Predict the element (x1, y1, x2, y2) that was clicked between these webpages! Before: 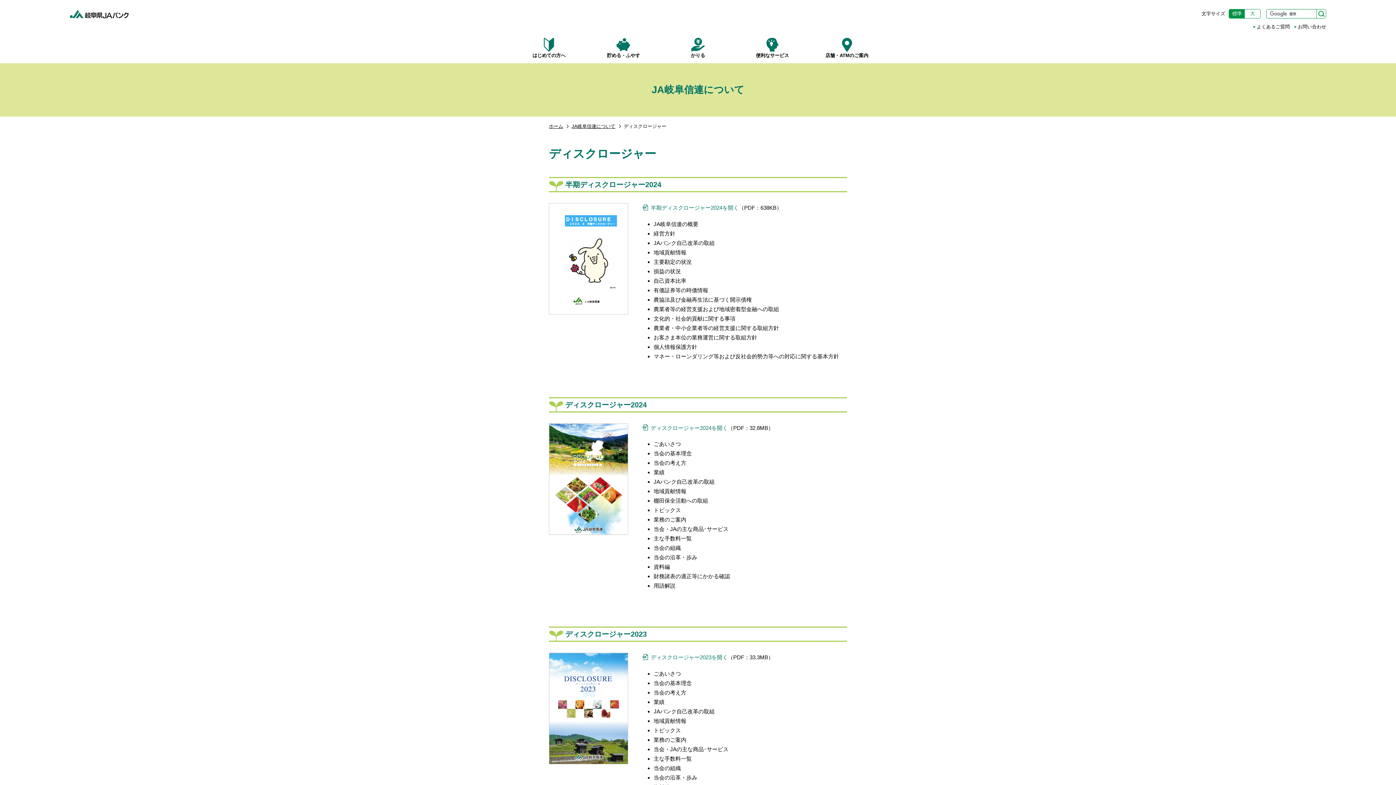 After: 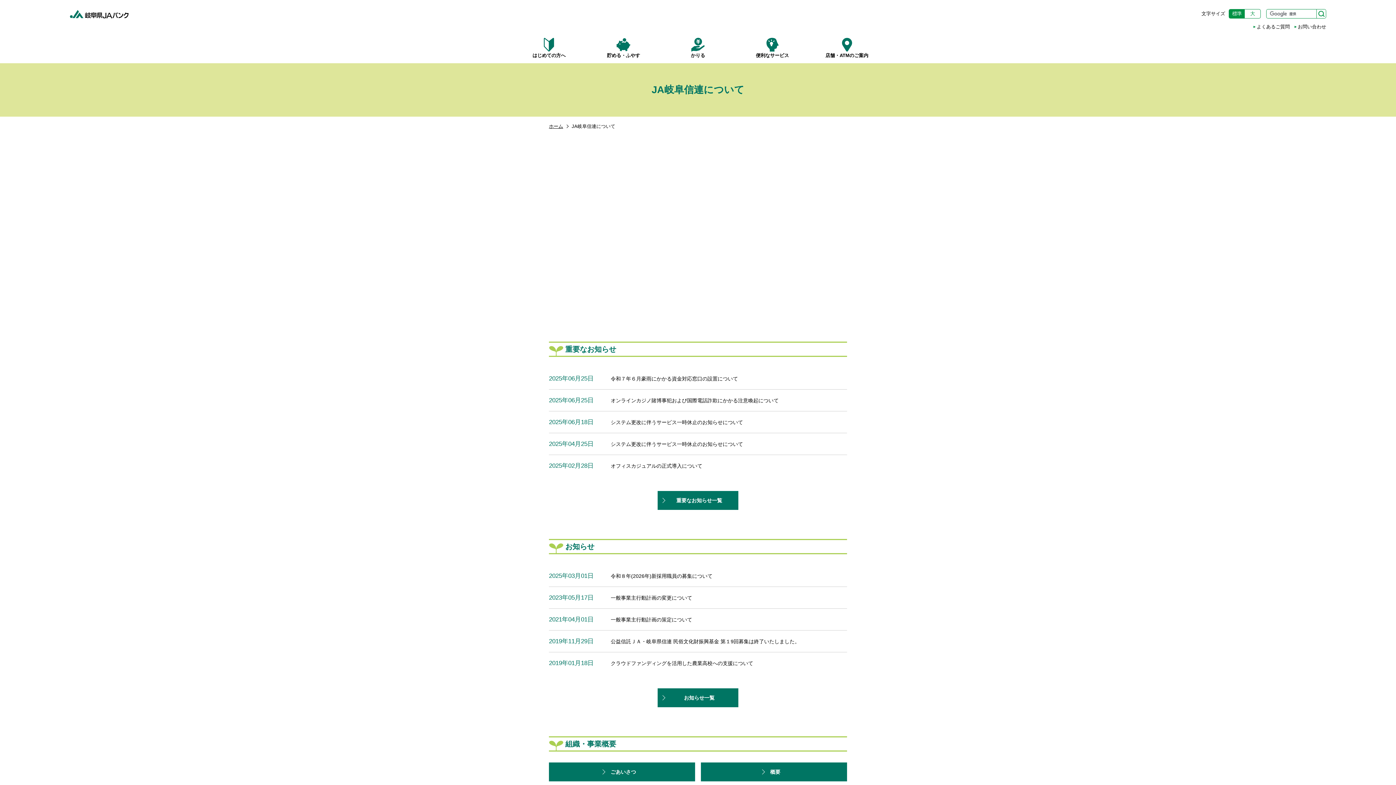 Action: label: JA岐阜信連について bbox: (571, 123, 615, 129)